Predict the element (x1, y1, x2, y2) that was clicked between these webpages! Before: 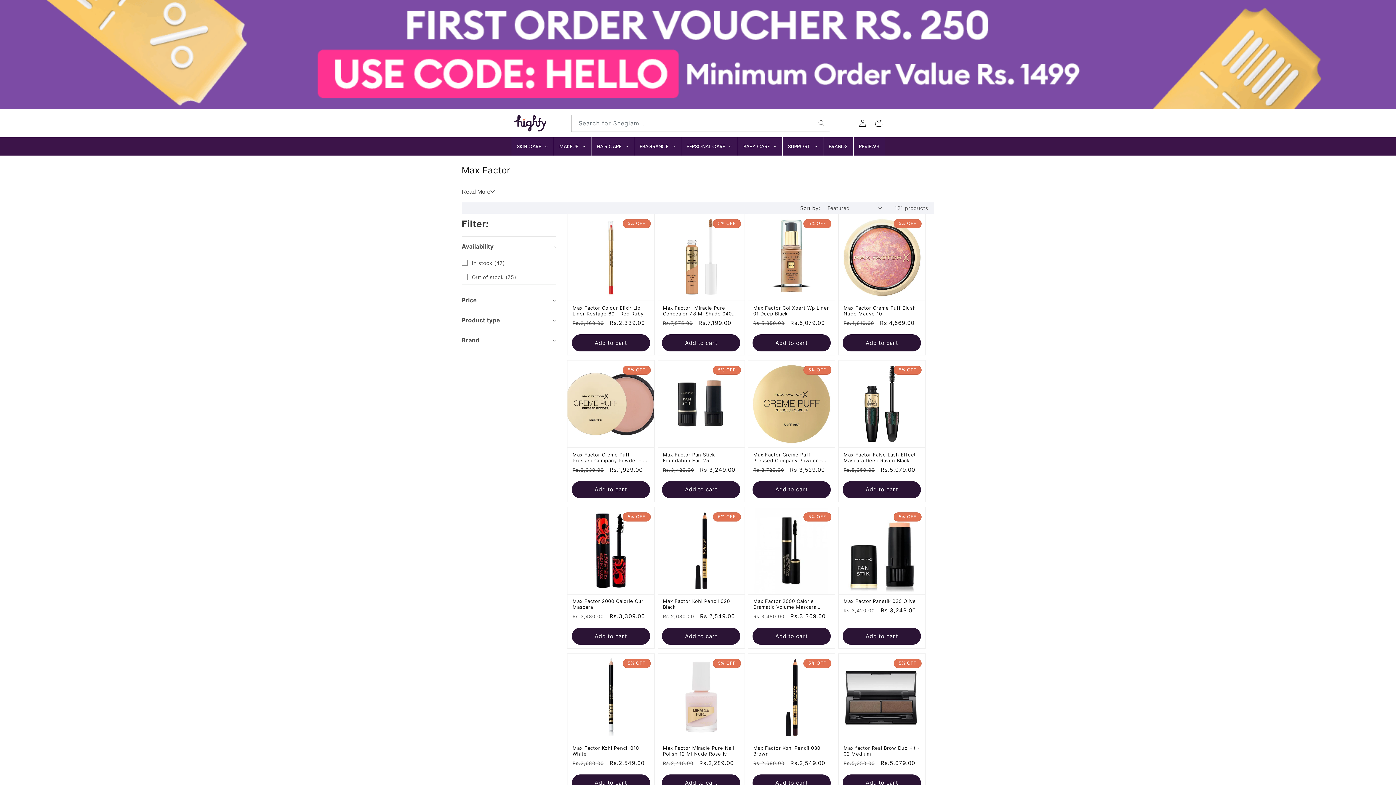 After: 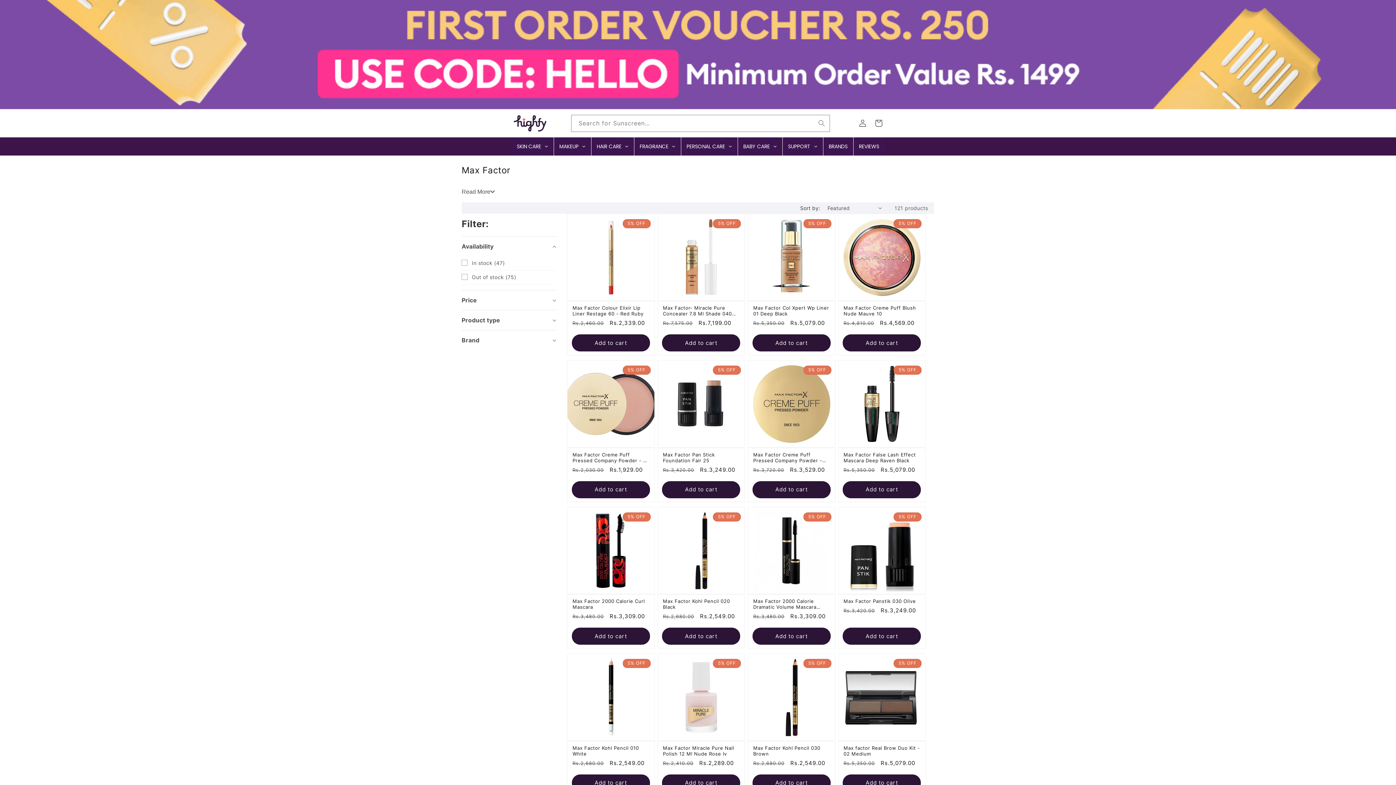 Action: bbox: (0, 0, 1396, 109)